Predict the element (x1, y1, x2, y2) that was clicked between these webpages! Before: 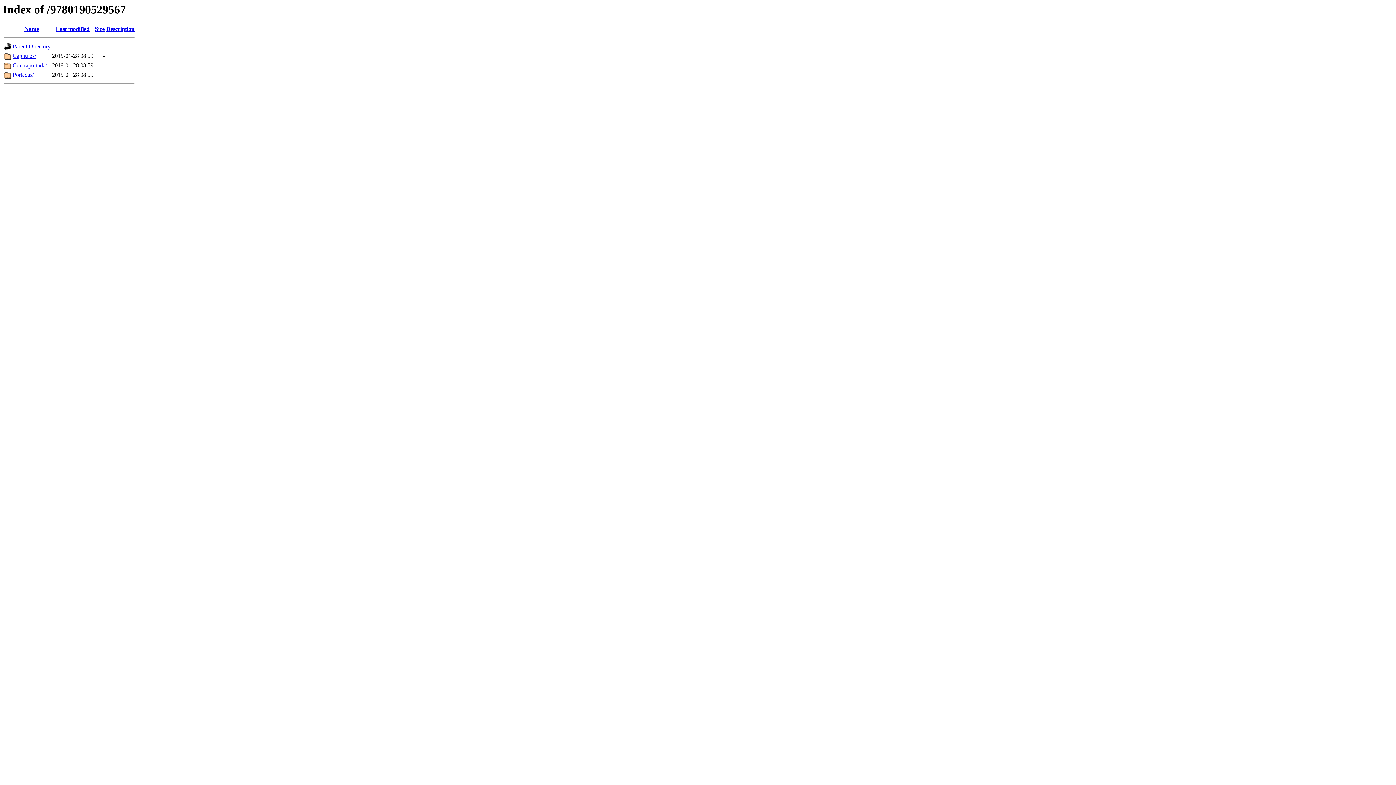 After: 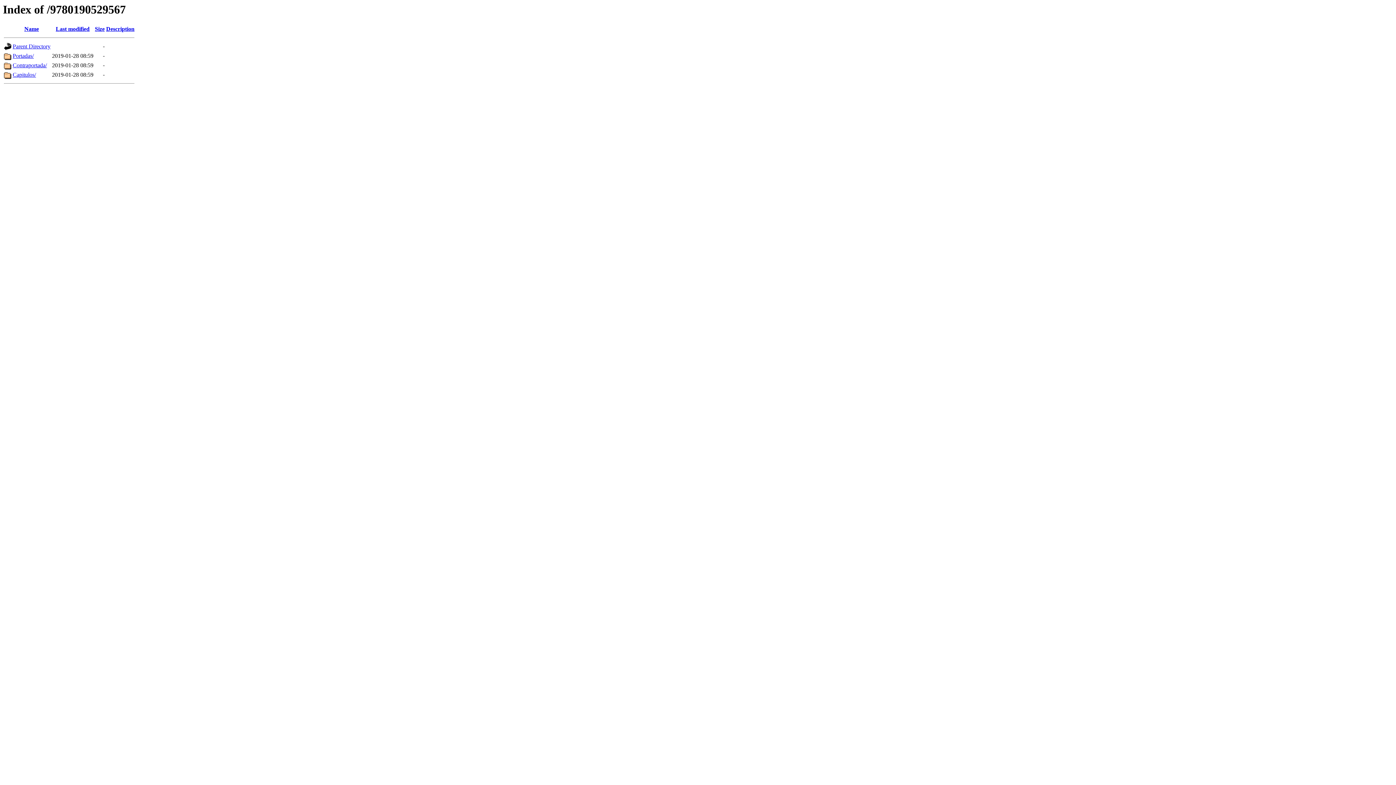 Action: label: Name bbox: (24, 25, 38, 32)